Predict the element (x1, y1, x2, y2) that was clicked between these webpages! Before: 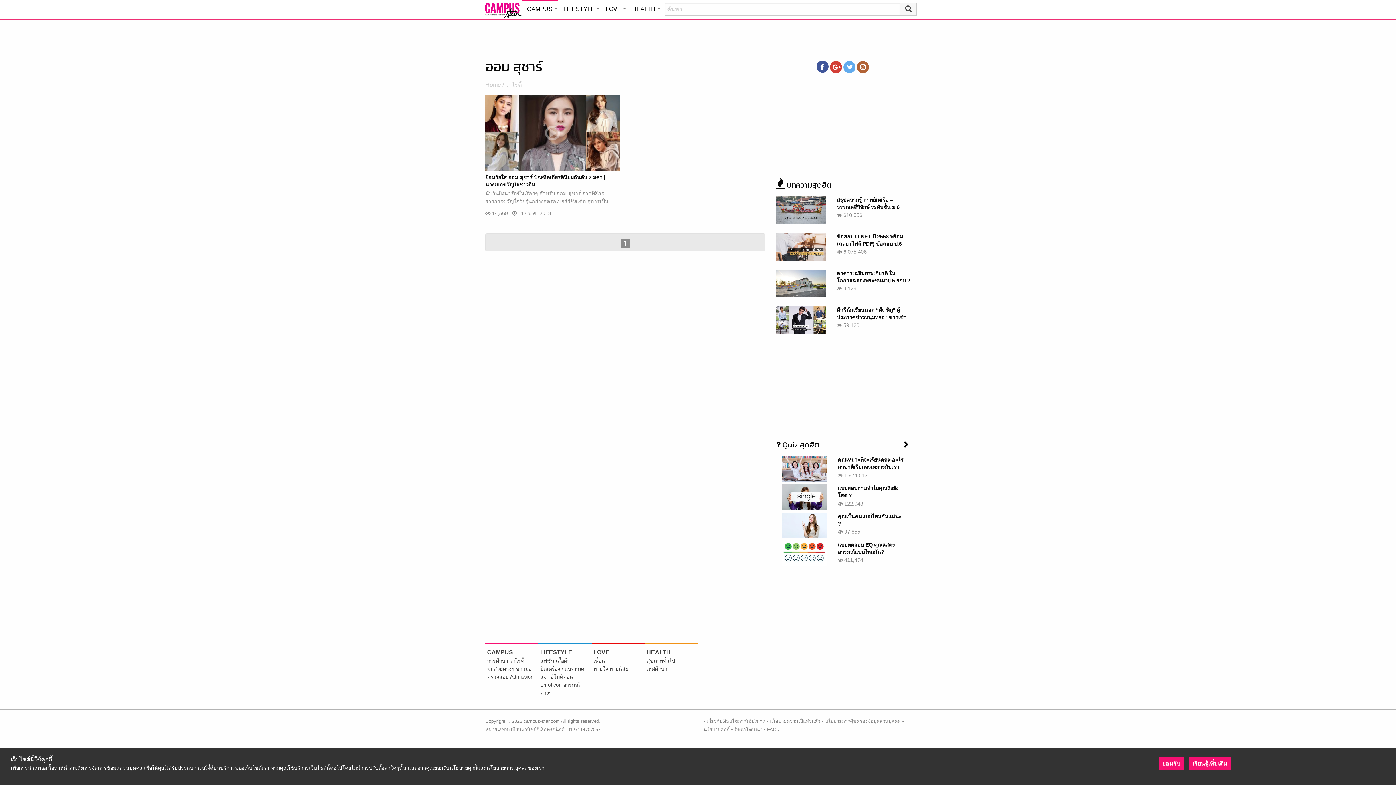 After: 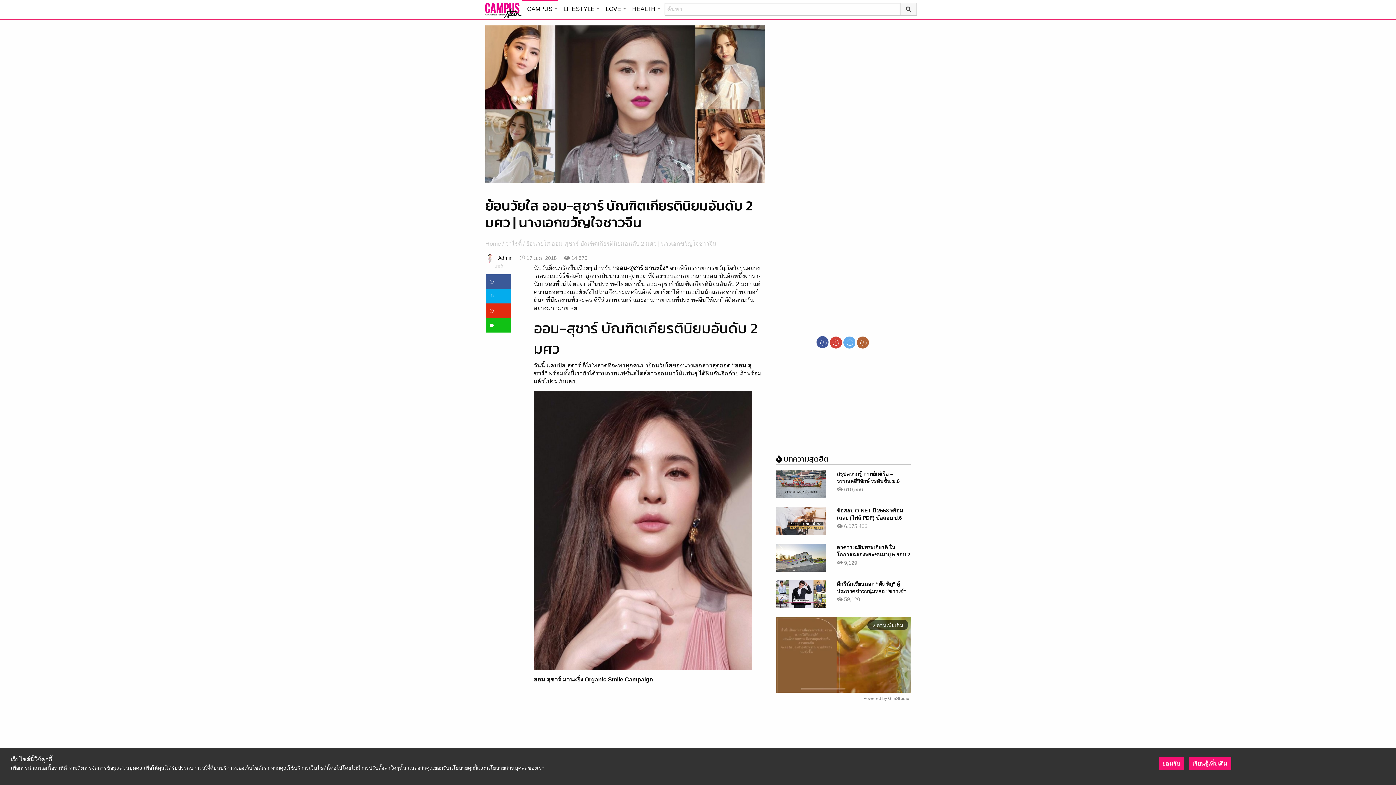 Action: bbox: (485, 95, 620, 170)